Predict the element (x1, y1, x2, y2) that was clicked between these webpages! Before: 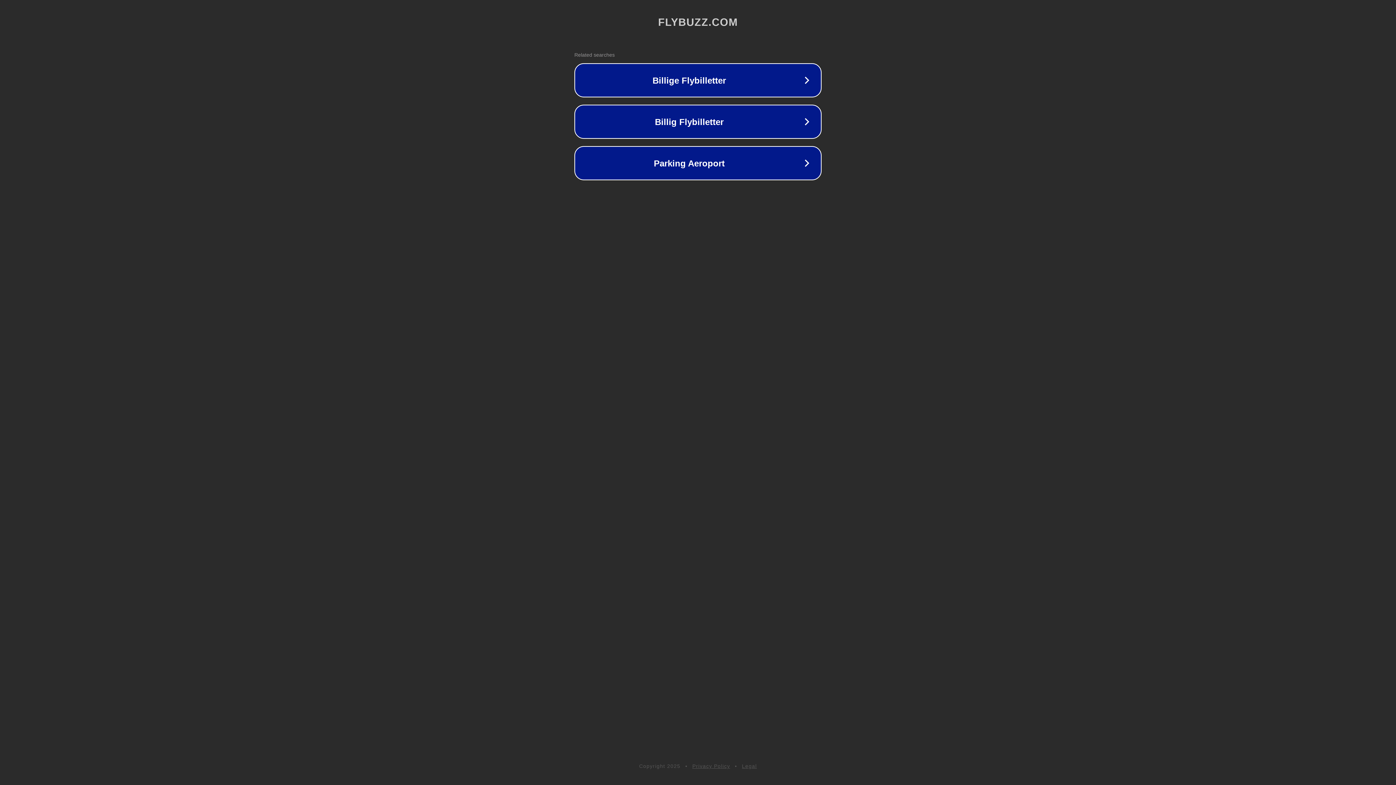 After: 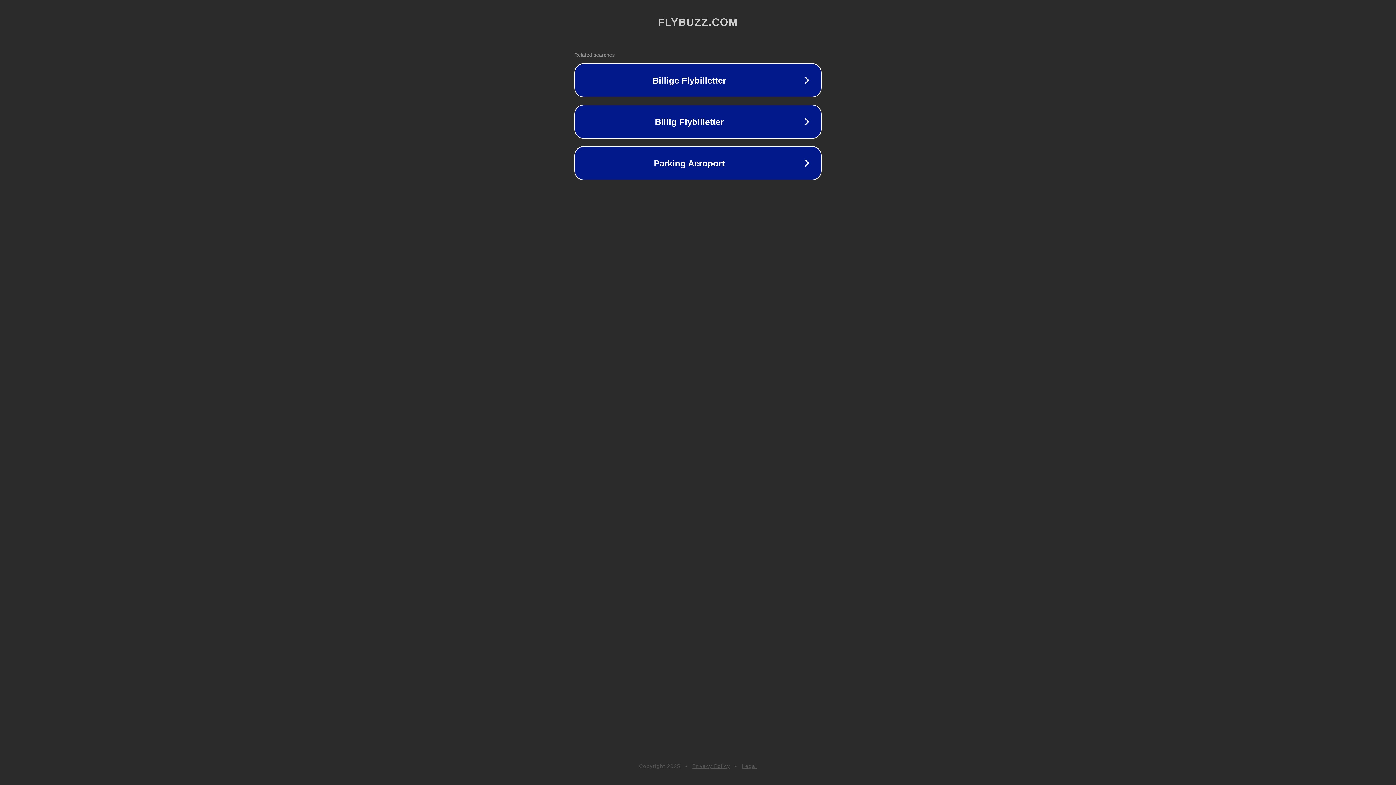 Action: label: Privacy Policy bbox: (692, 763, 730, 769)